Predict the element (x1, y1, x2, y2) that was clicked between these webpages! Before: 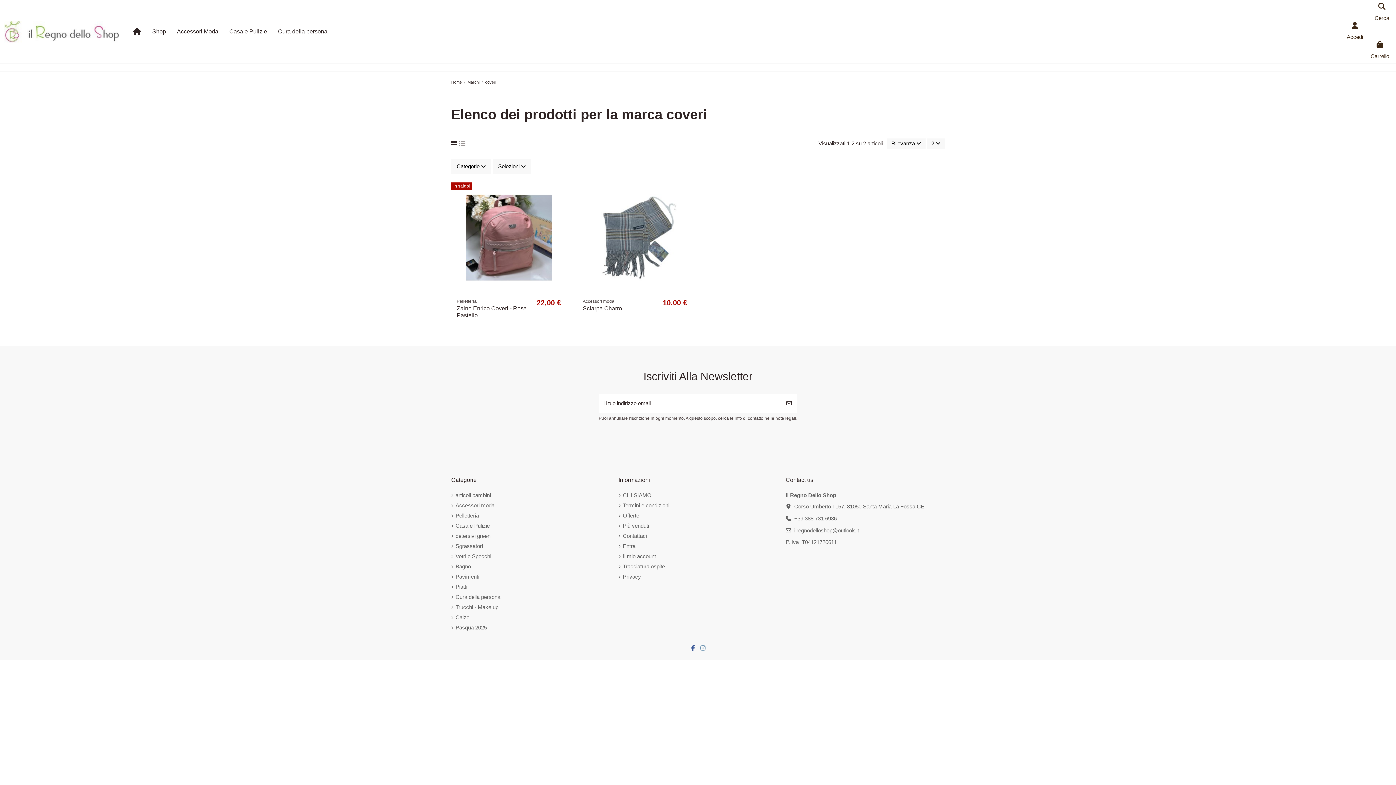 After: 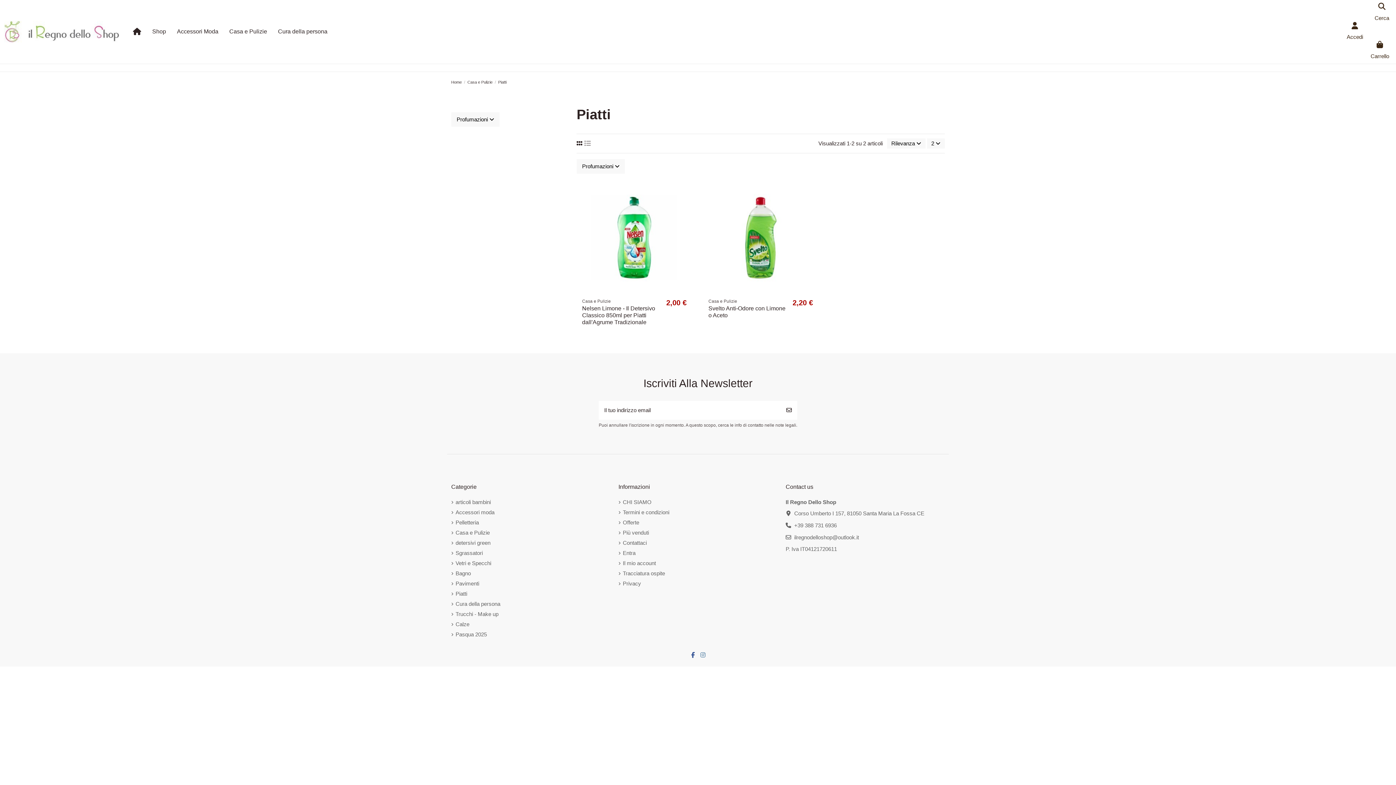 Action: label: Piatti bbox: (451, 583, 467, 591)